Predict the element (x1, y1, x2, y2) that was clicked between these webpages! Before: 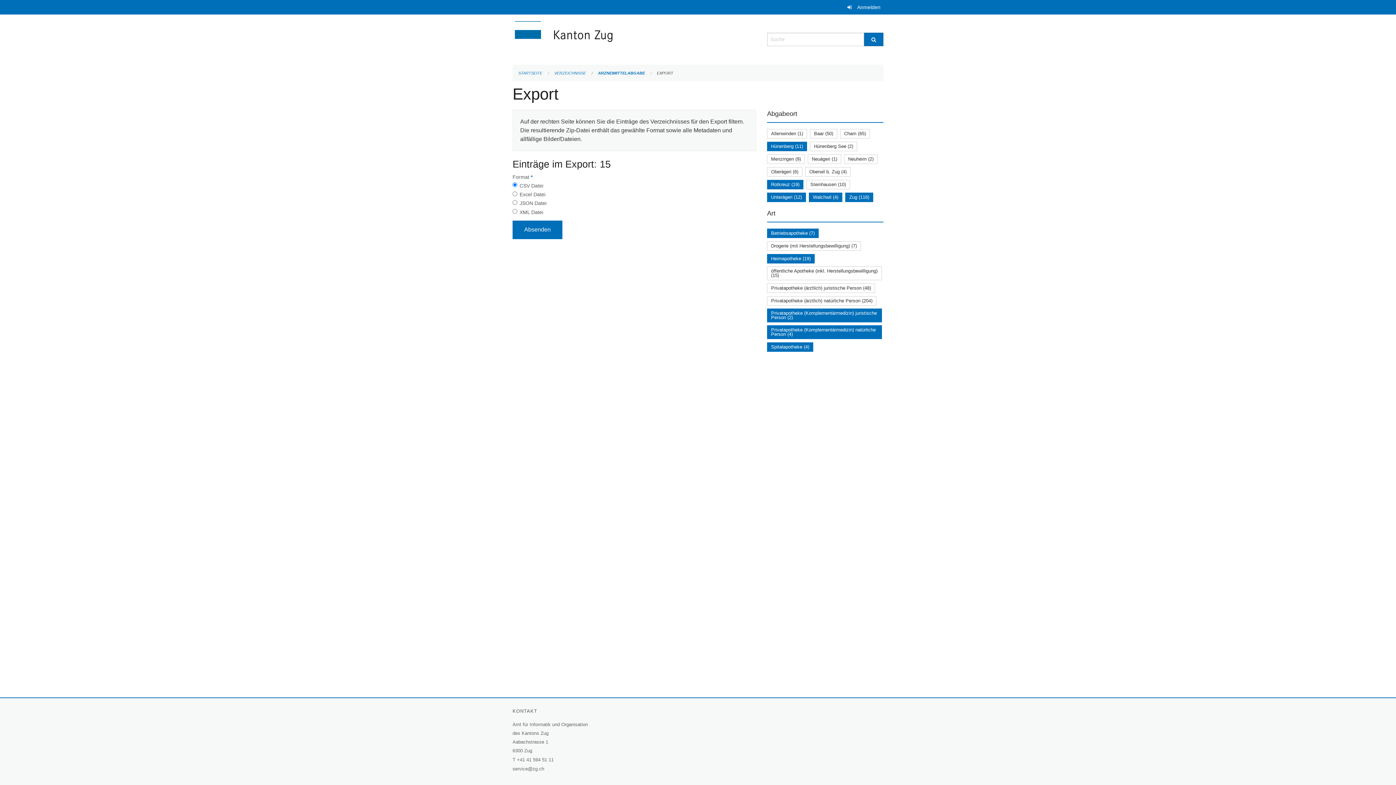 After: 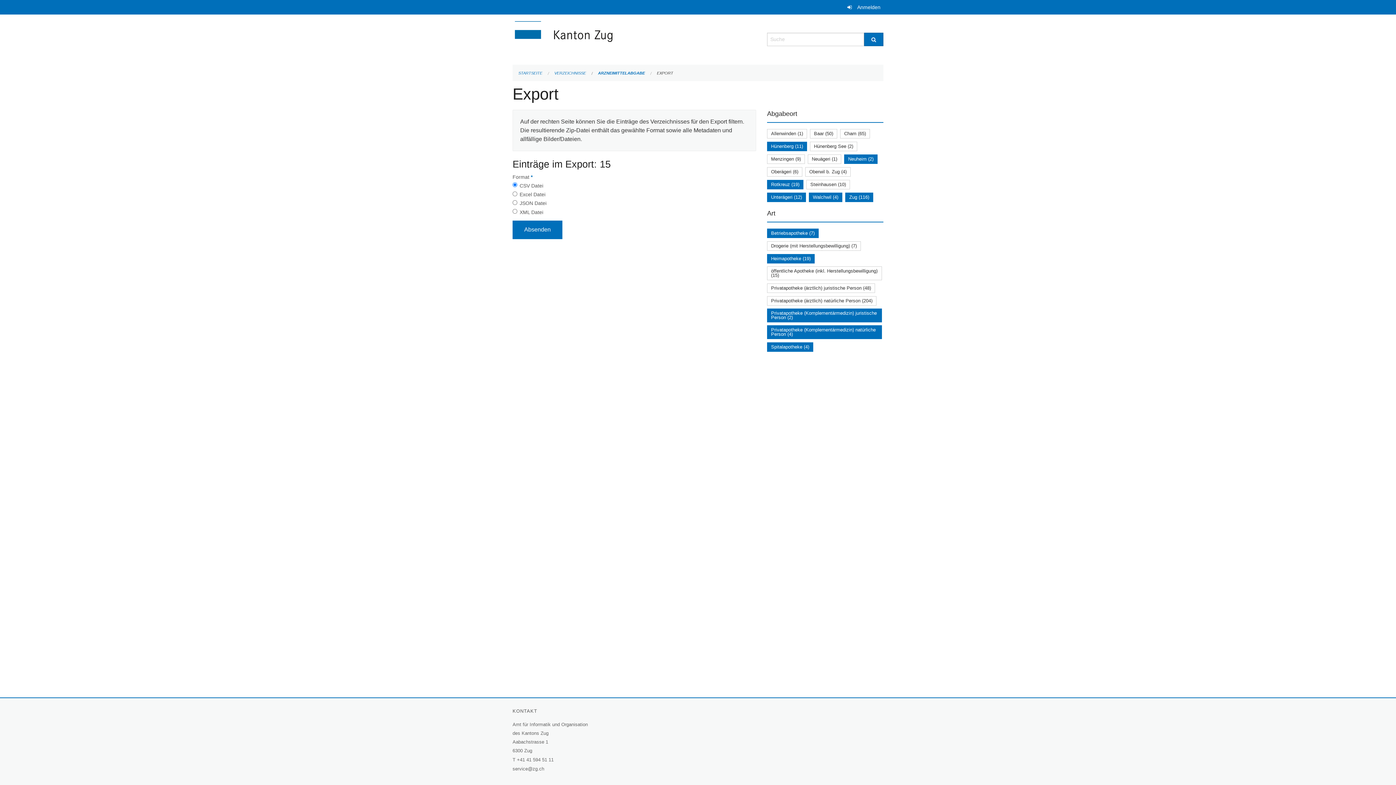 Action: bbox: (848, 156, 873, 161) label: Neuheim (2)